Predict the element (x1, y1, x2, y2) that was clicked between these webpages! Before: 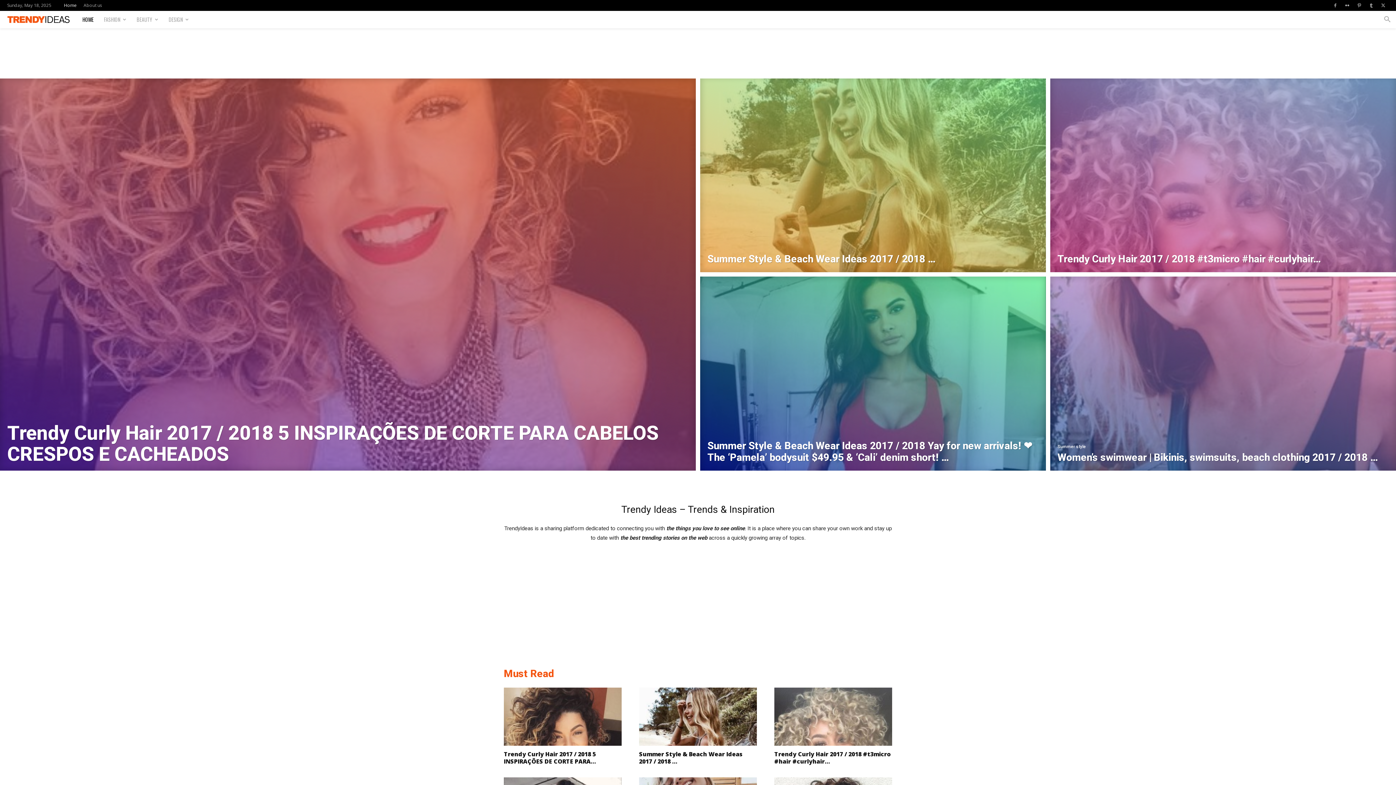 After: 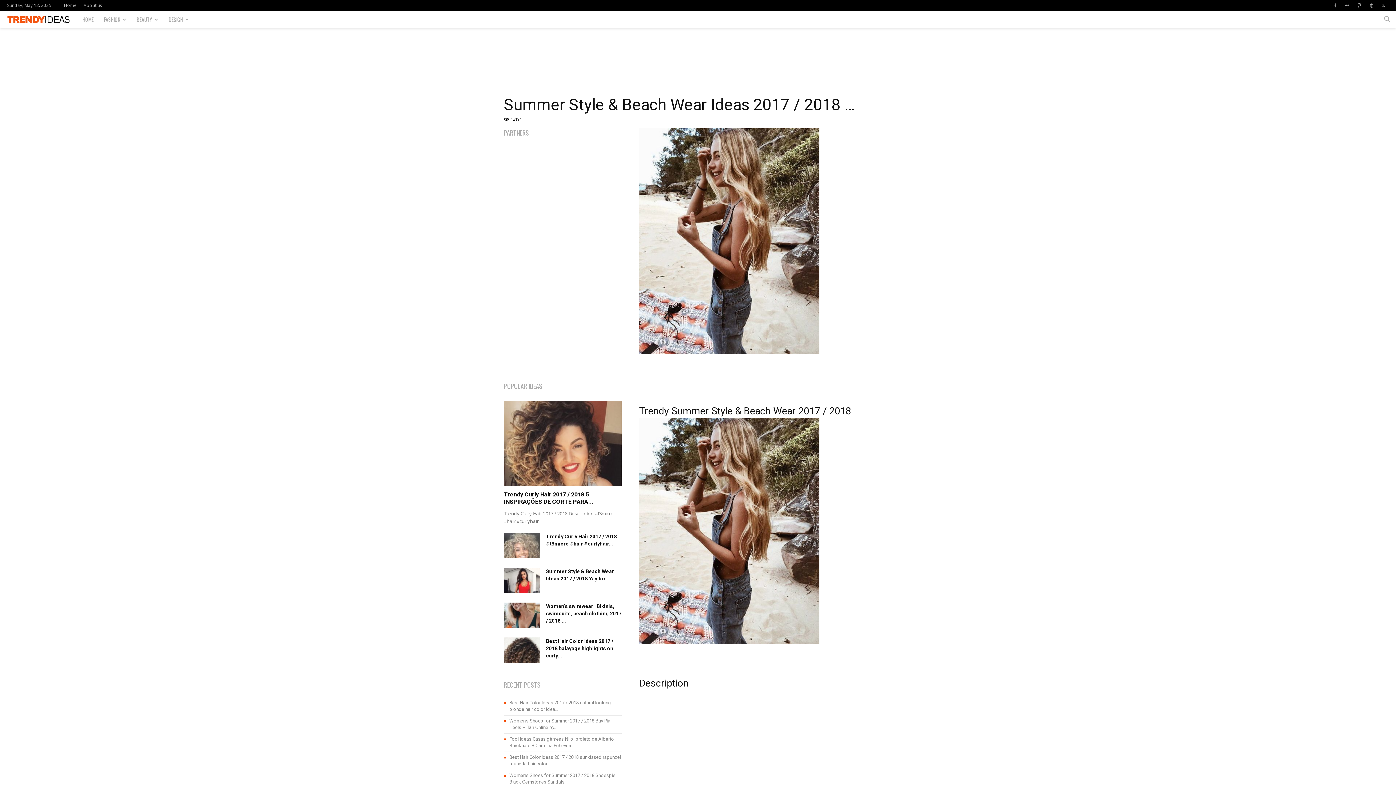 Action: label: Summer Style & Beach Wear Ideas 2017 / 2018 … bbox: (639, 750, 742, 765)